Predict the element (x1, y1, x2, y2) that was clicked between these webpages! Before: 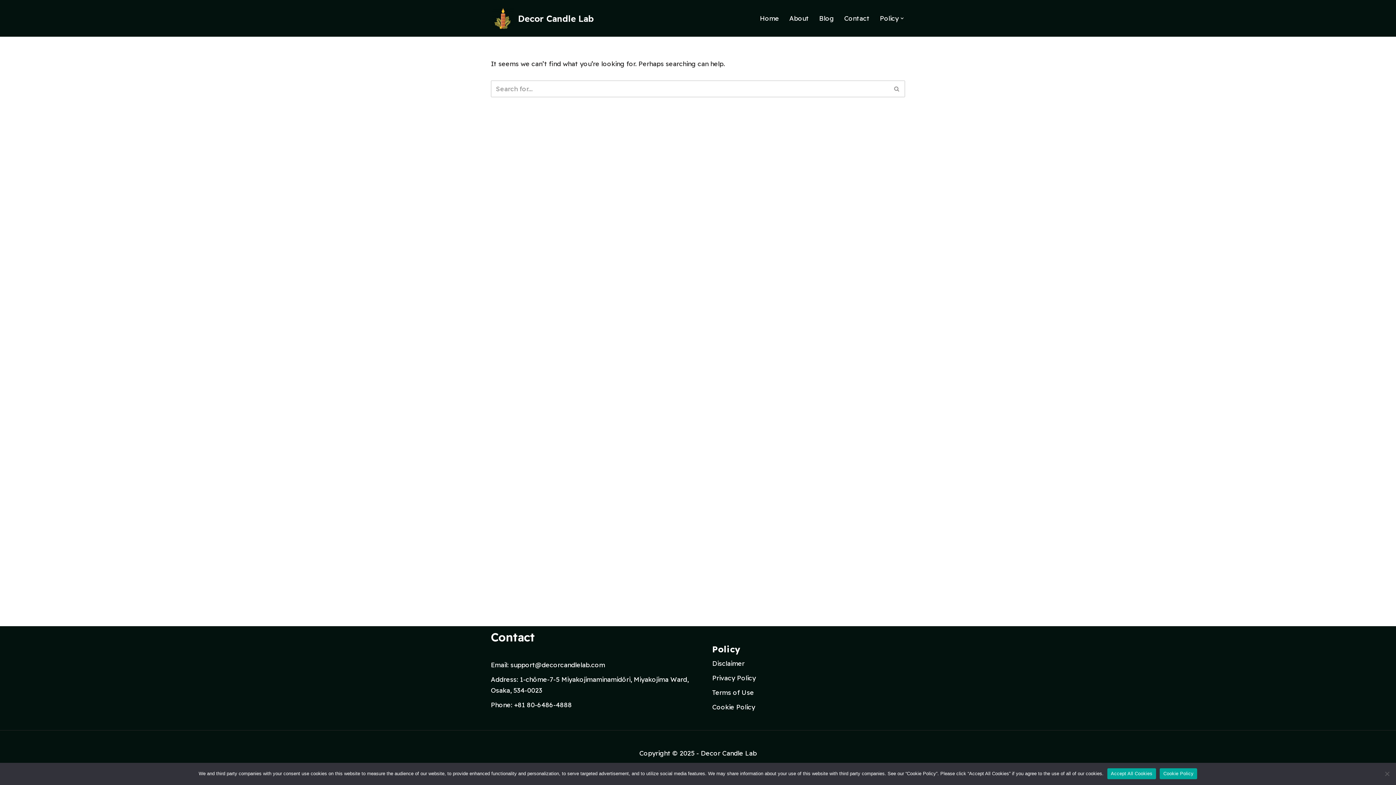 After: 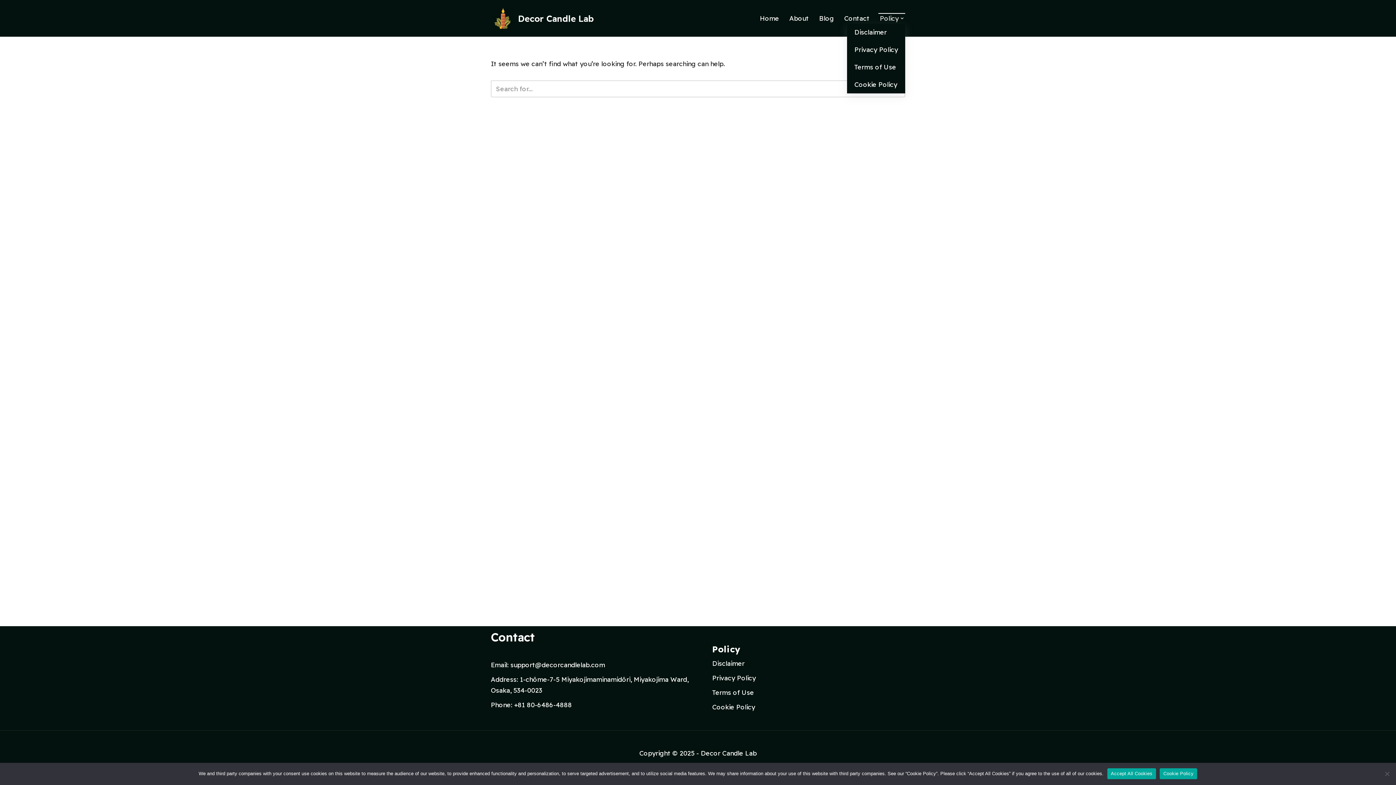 Action: label: Policy bbox: (880, 13, 898, 23)